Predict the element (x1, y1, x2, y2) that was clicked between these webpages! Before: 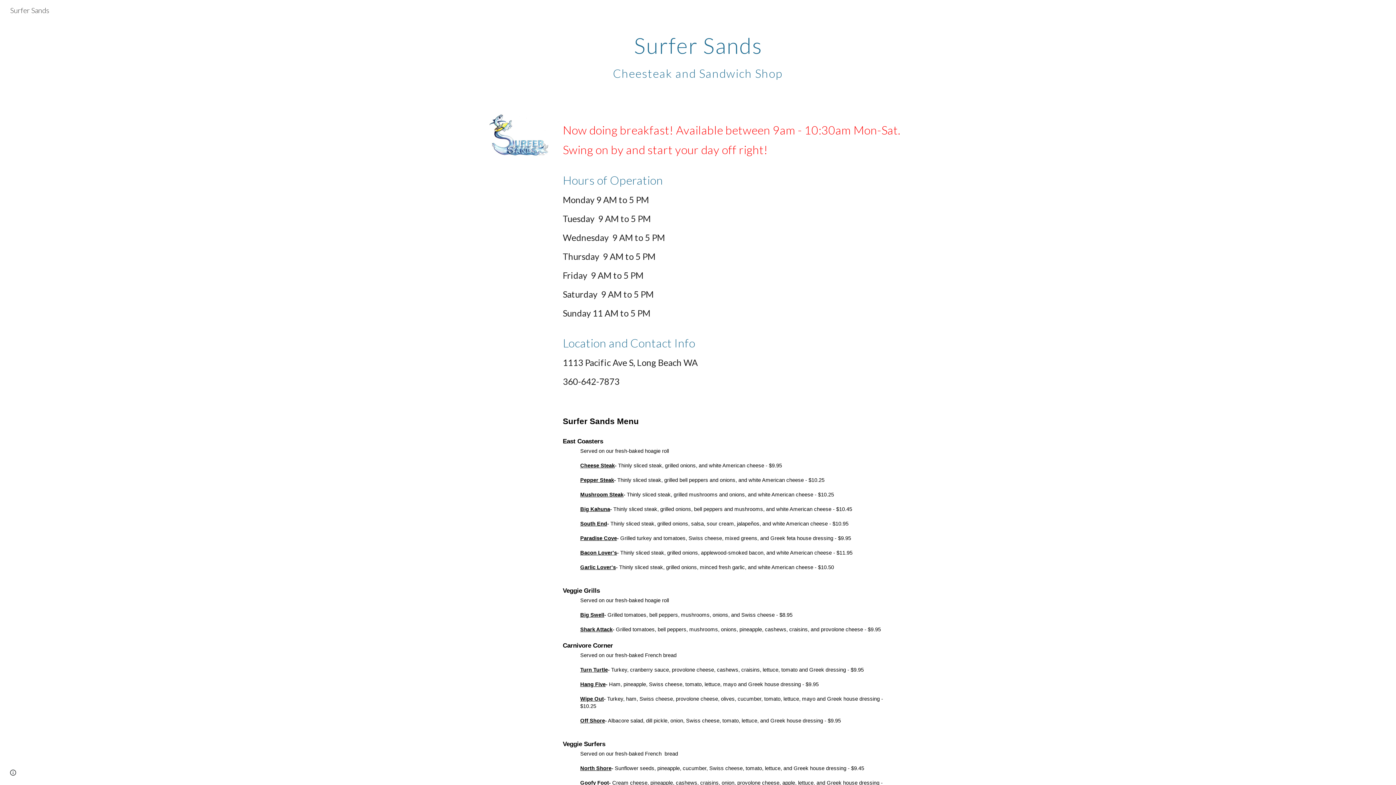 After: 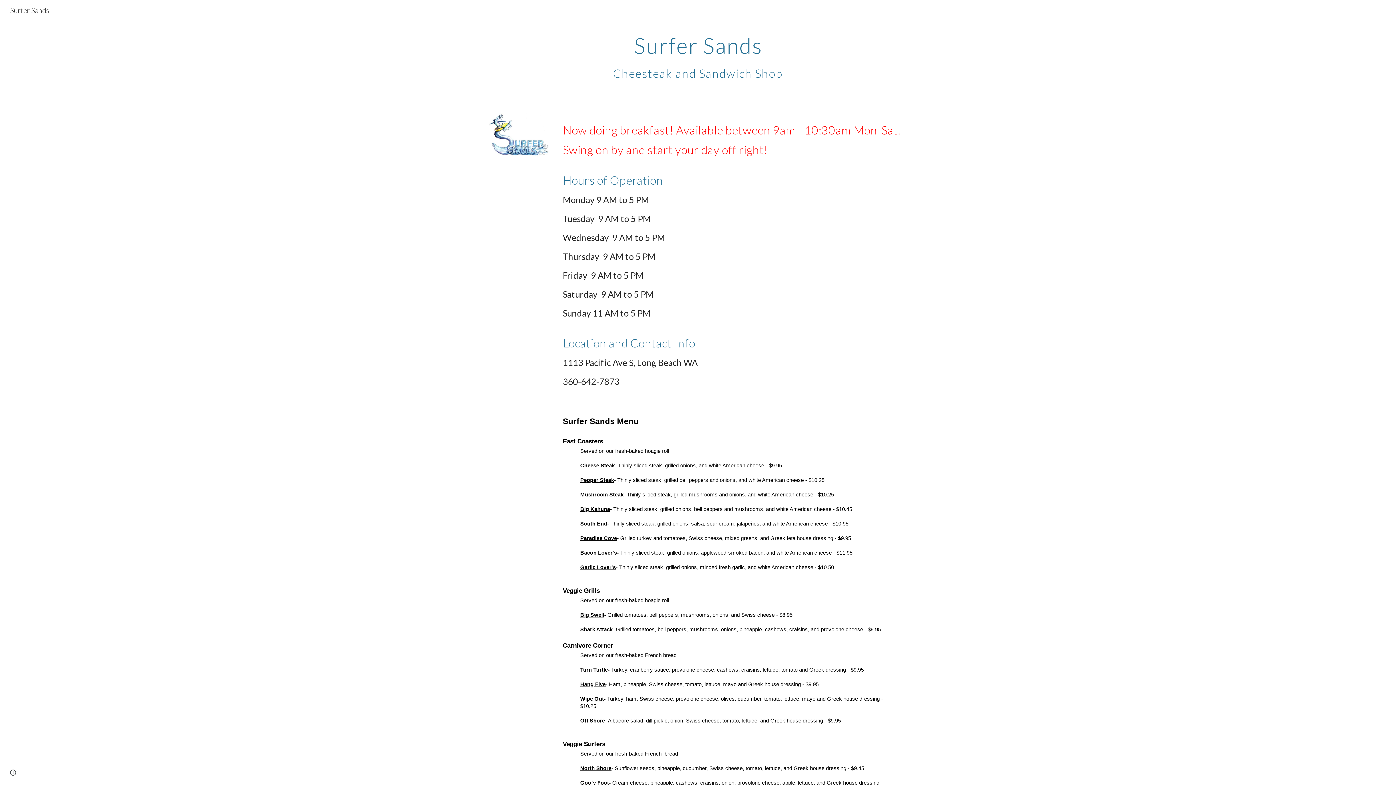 Action: bbox: (5, 4, 53, 13) label: Surfer Sands